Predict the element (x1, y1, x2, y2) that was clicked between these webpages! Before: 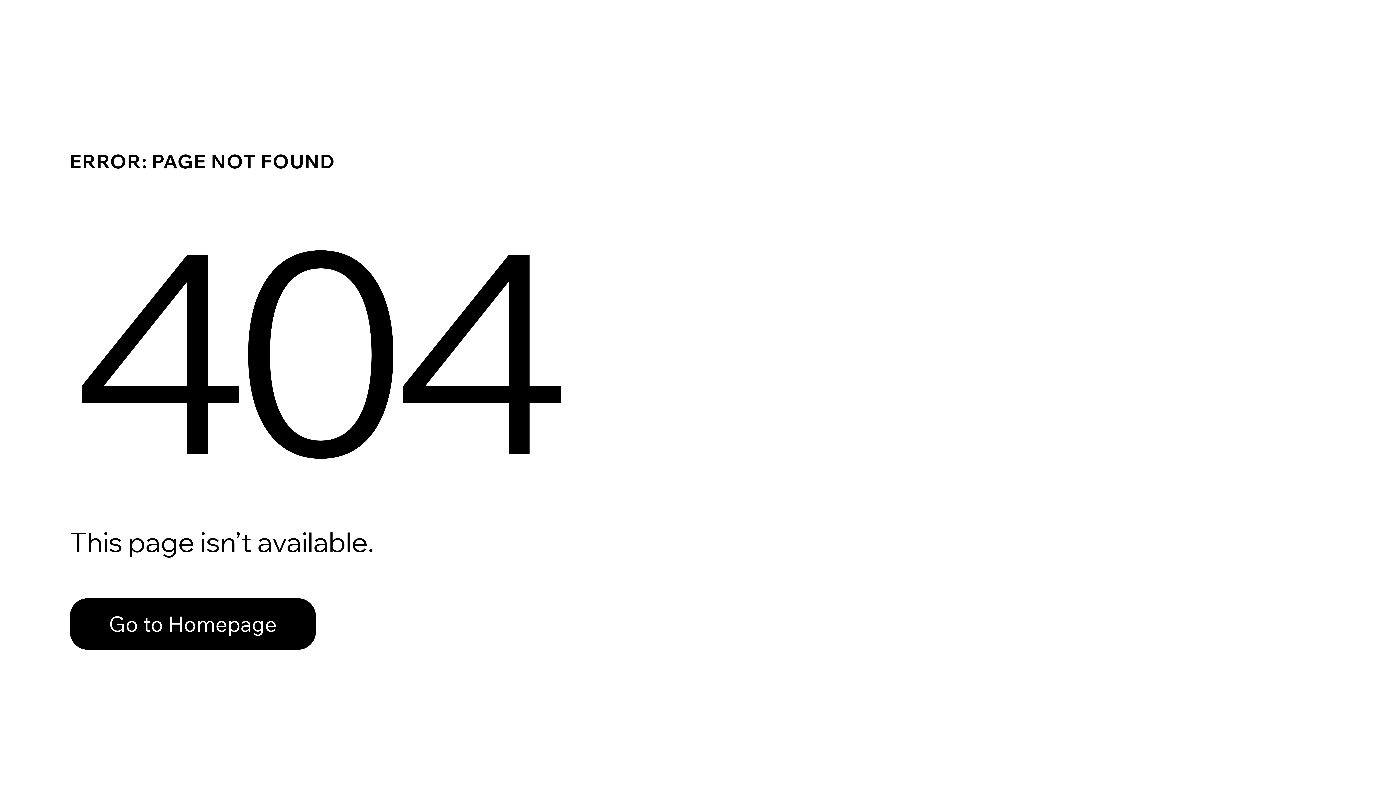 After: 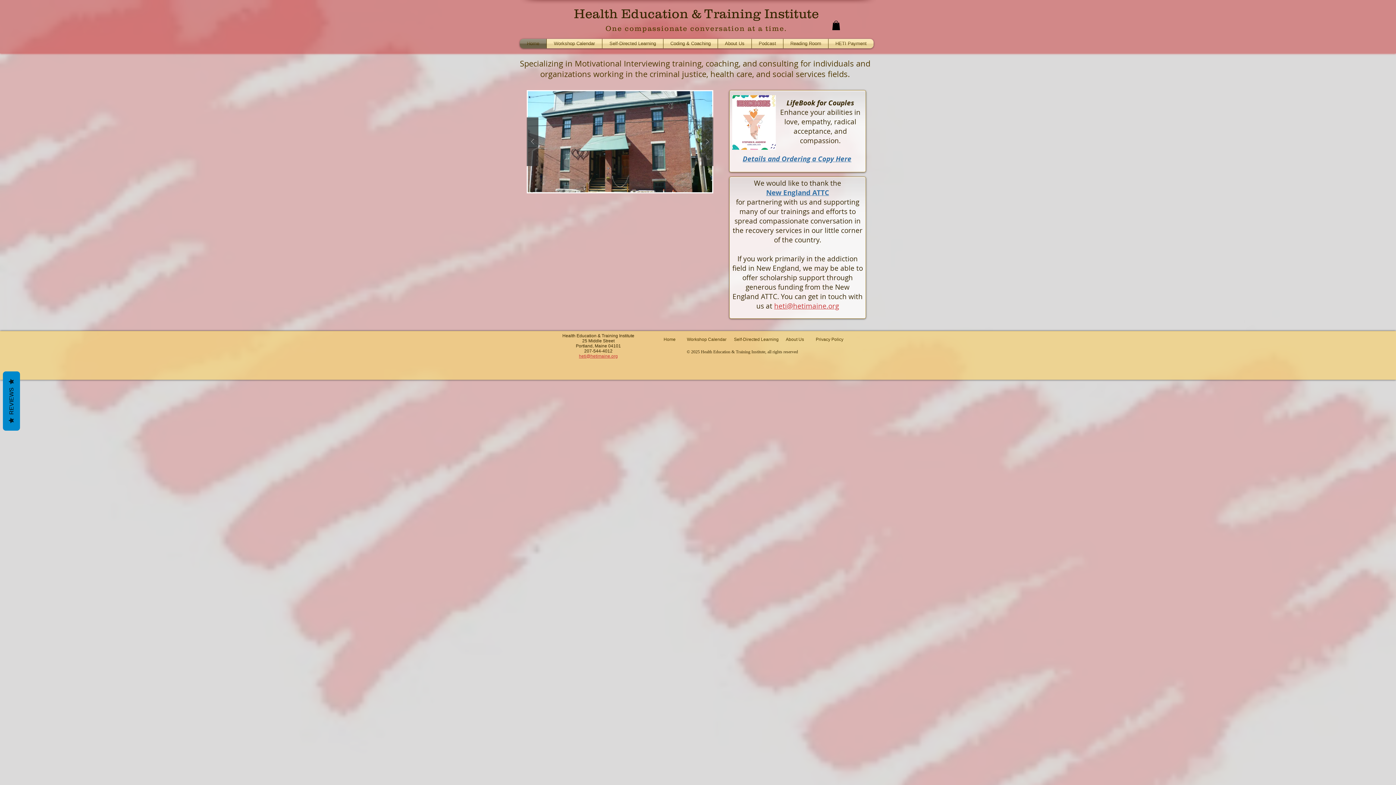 Action: label: Go to Homepage bbox: (69, 598, 316, 650)